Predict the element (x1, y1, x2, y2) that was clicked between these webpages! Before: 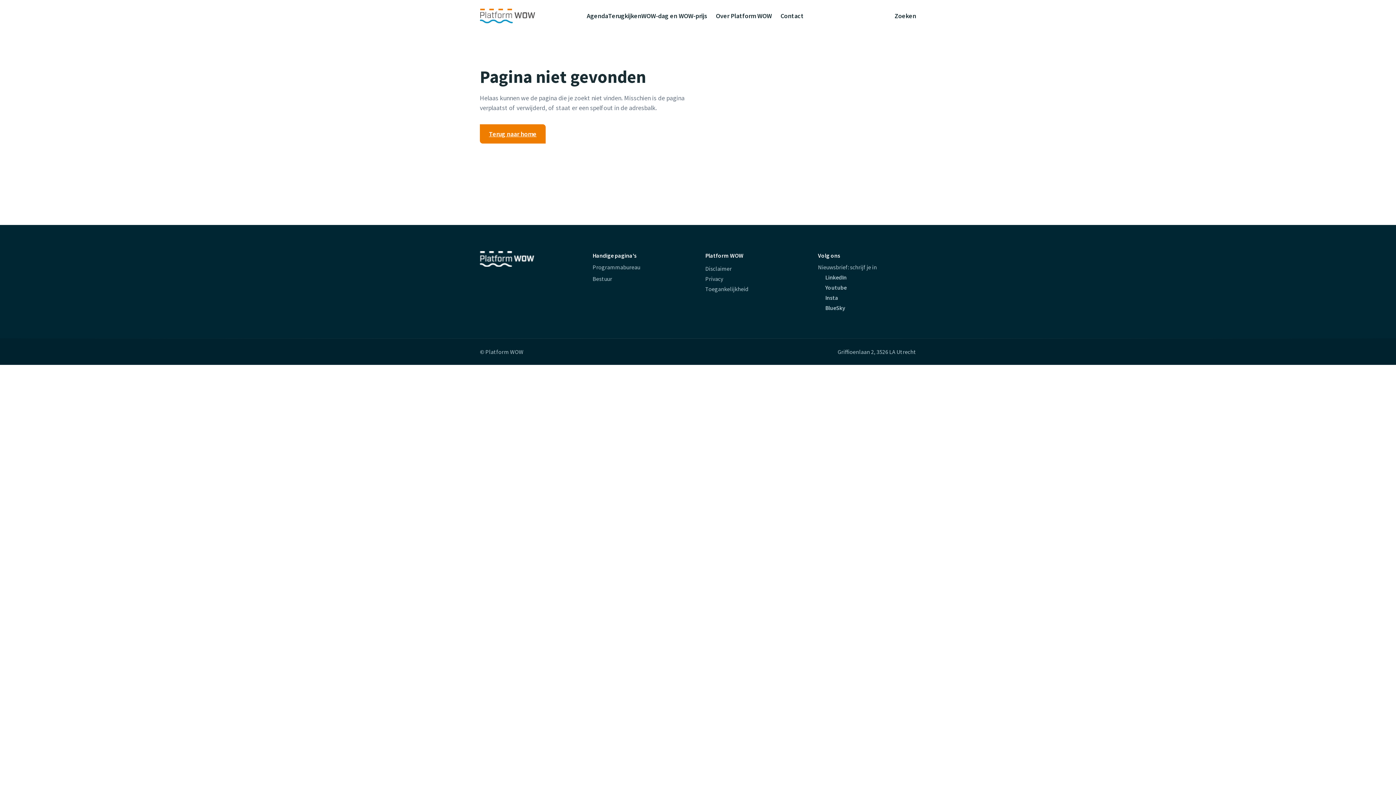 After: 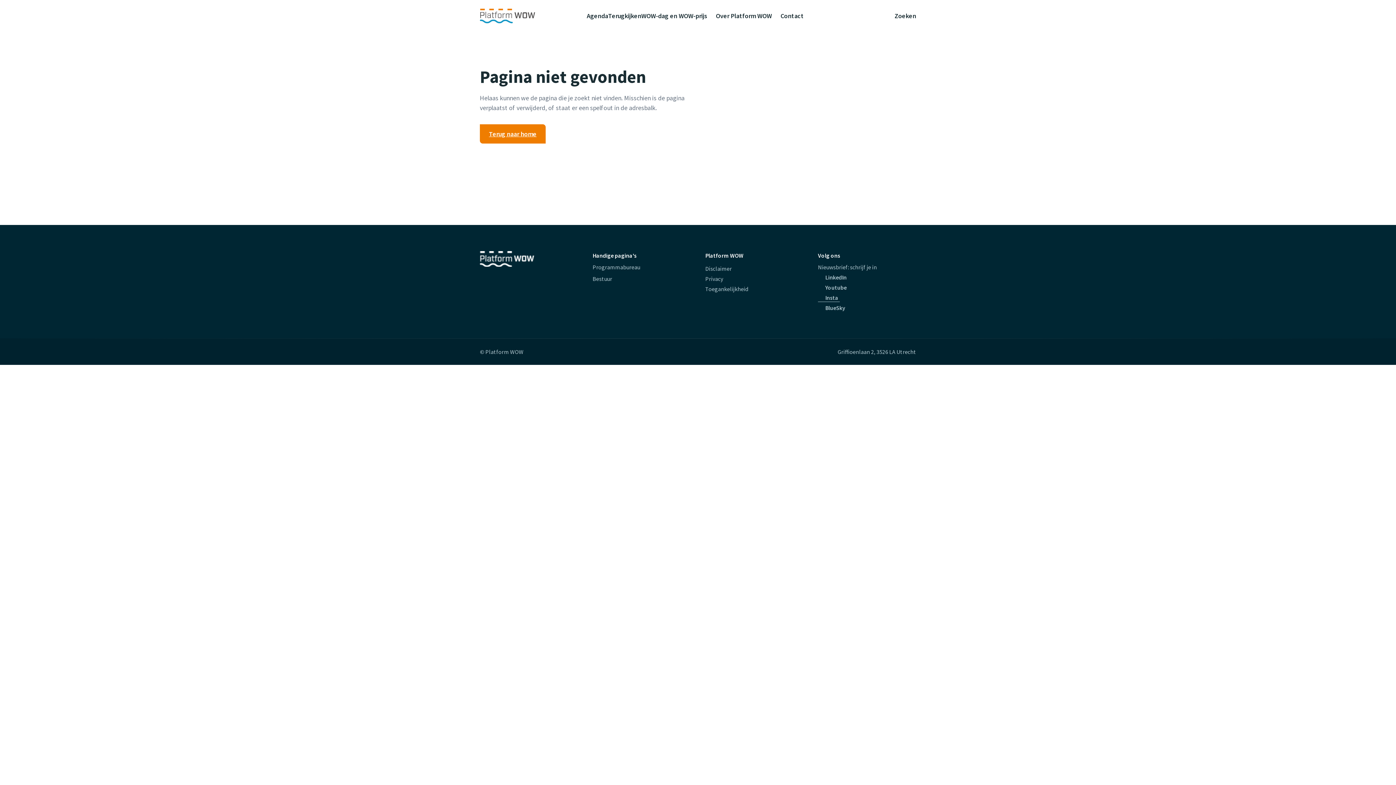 Action: label: Insta bbox: (818, 293, 916, 302)